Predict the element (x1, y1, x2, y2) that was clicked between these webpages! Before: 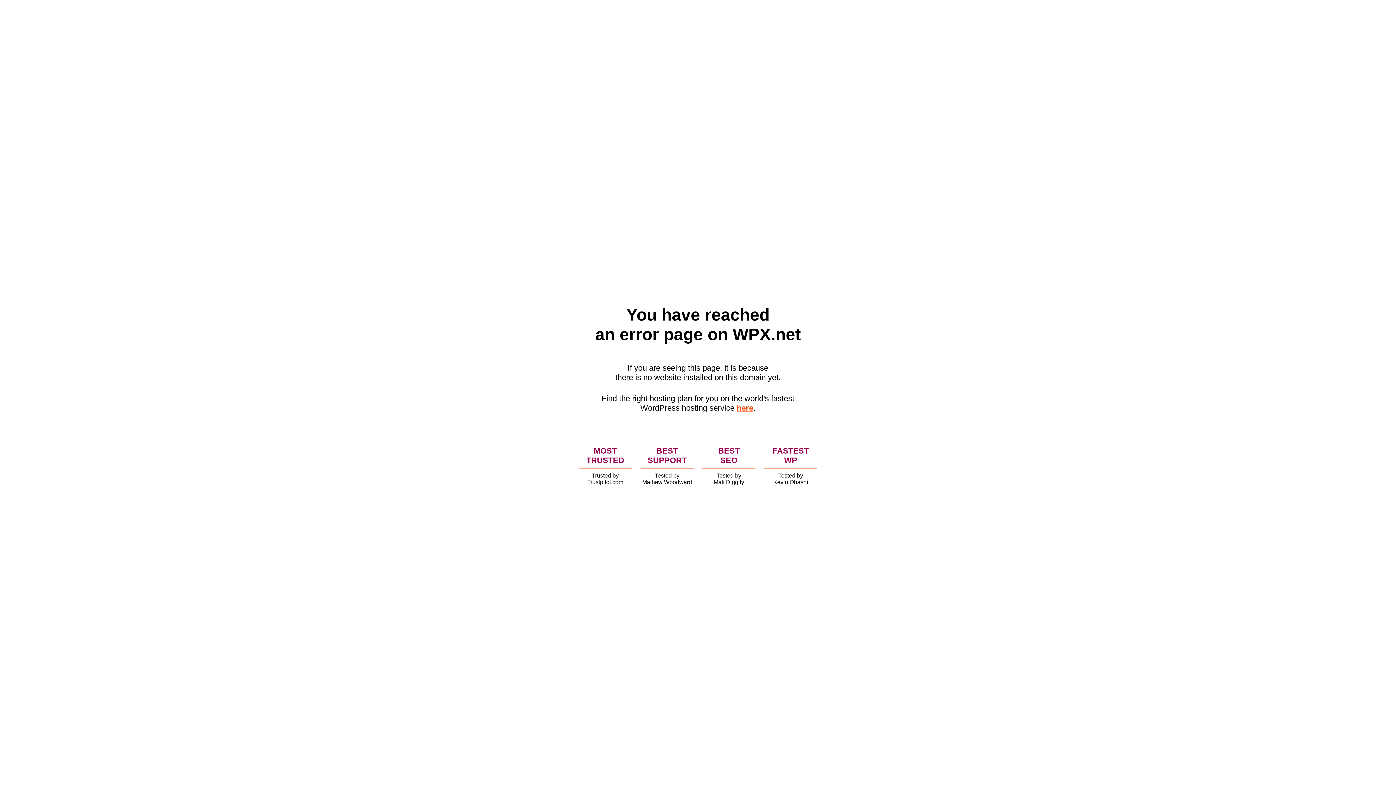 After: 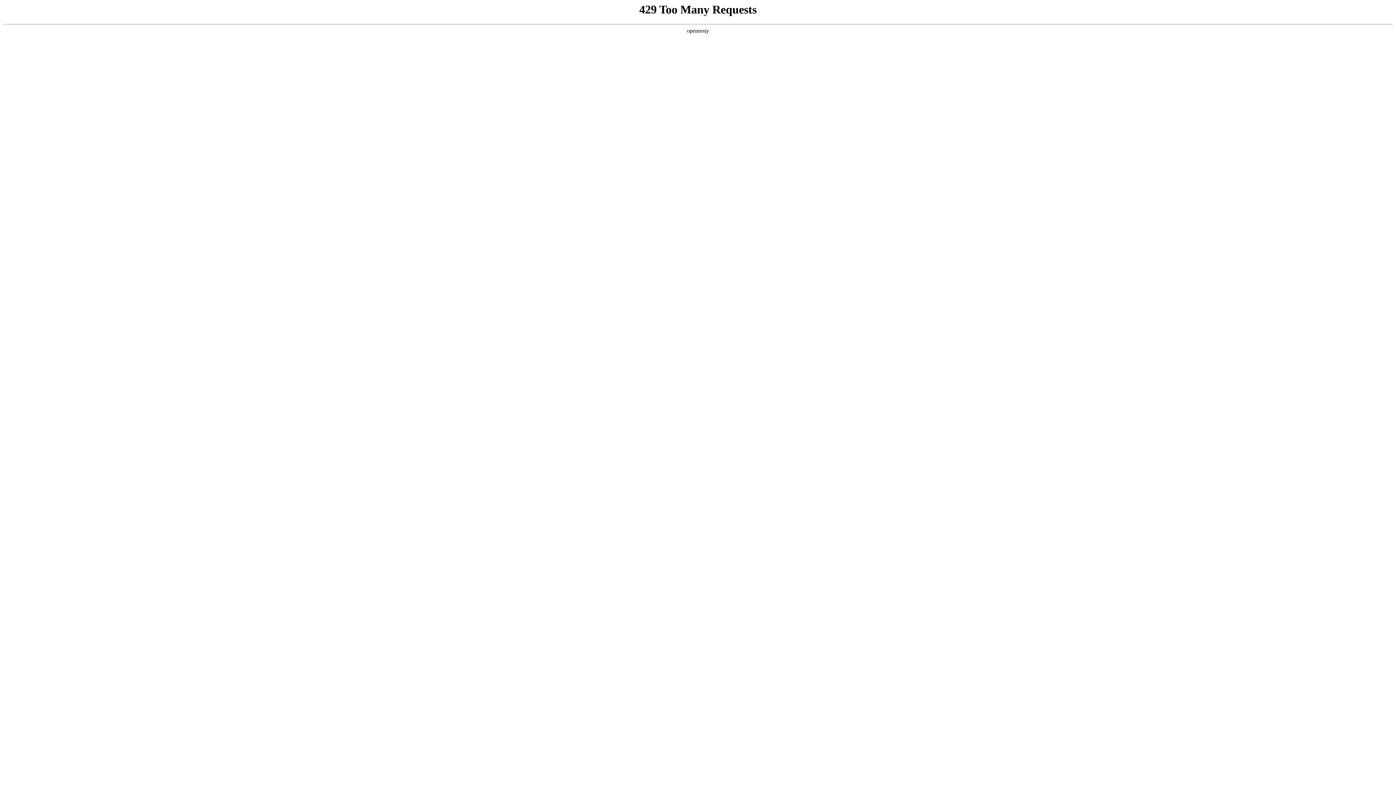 Action: bbox: (736, 403, 753, 412) label: here